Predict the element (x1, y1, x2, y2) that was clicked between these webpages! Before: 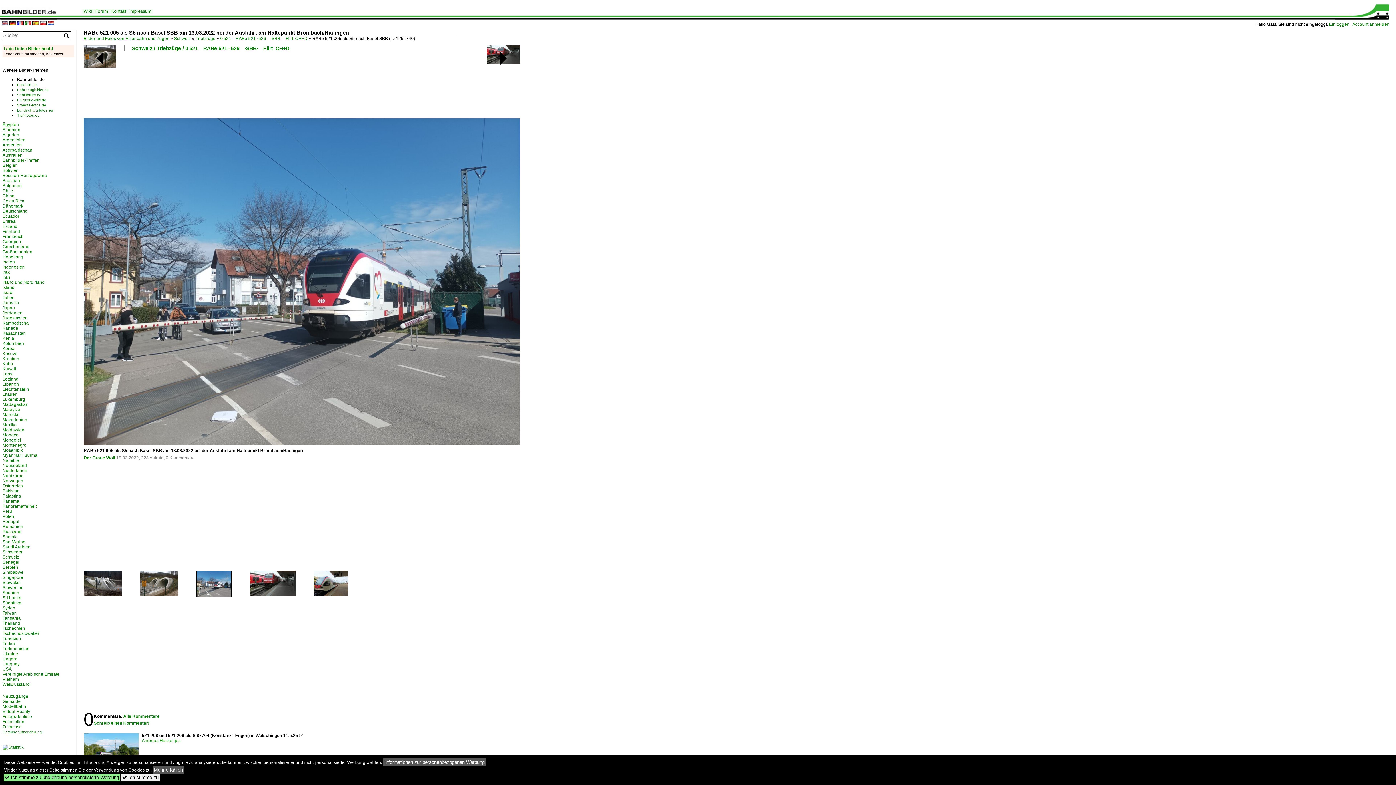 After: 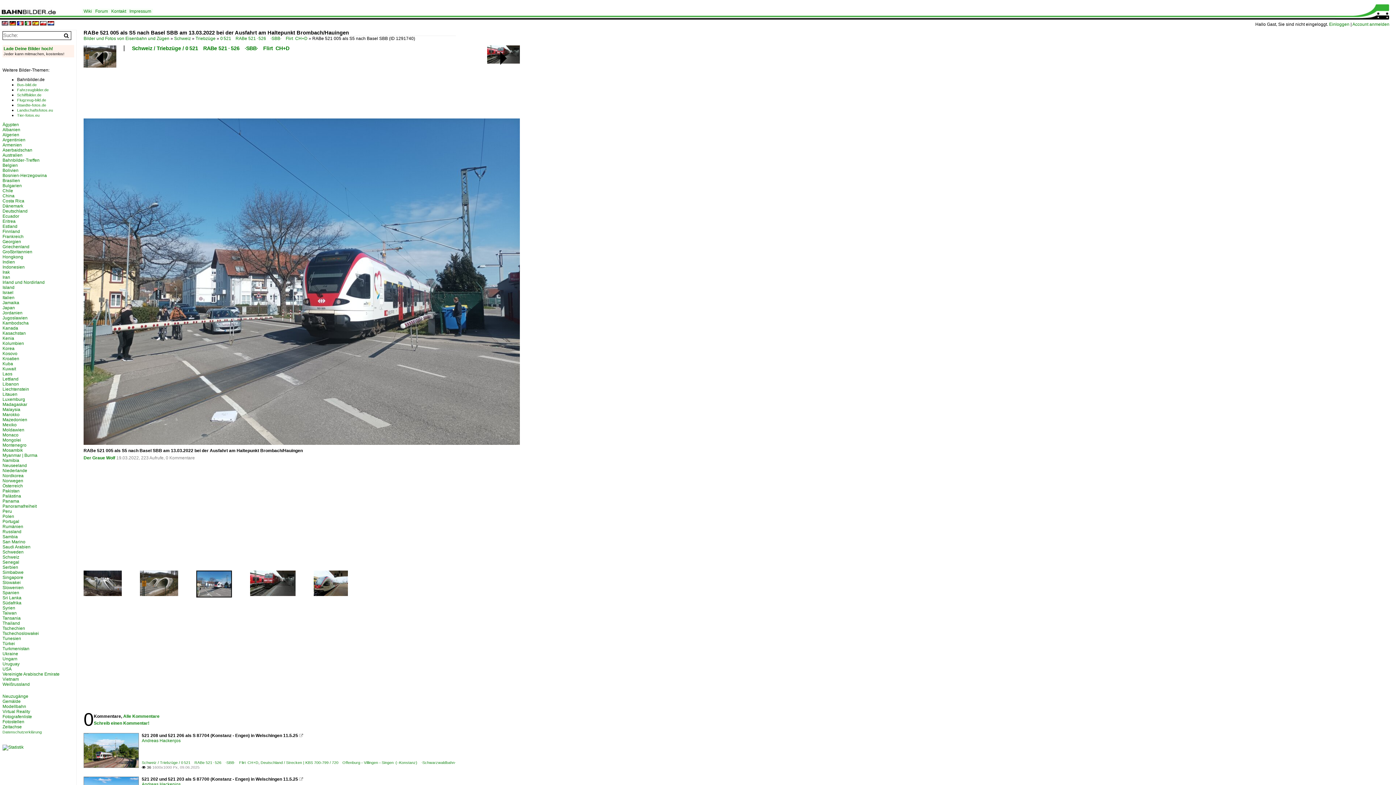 Action: bbox: (3, 774, 120, 781) label:  Ich stimme zu und erlaube personalisierte Werbung